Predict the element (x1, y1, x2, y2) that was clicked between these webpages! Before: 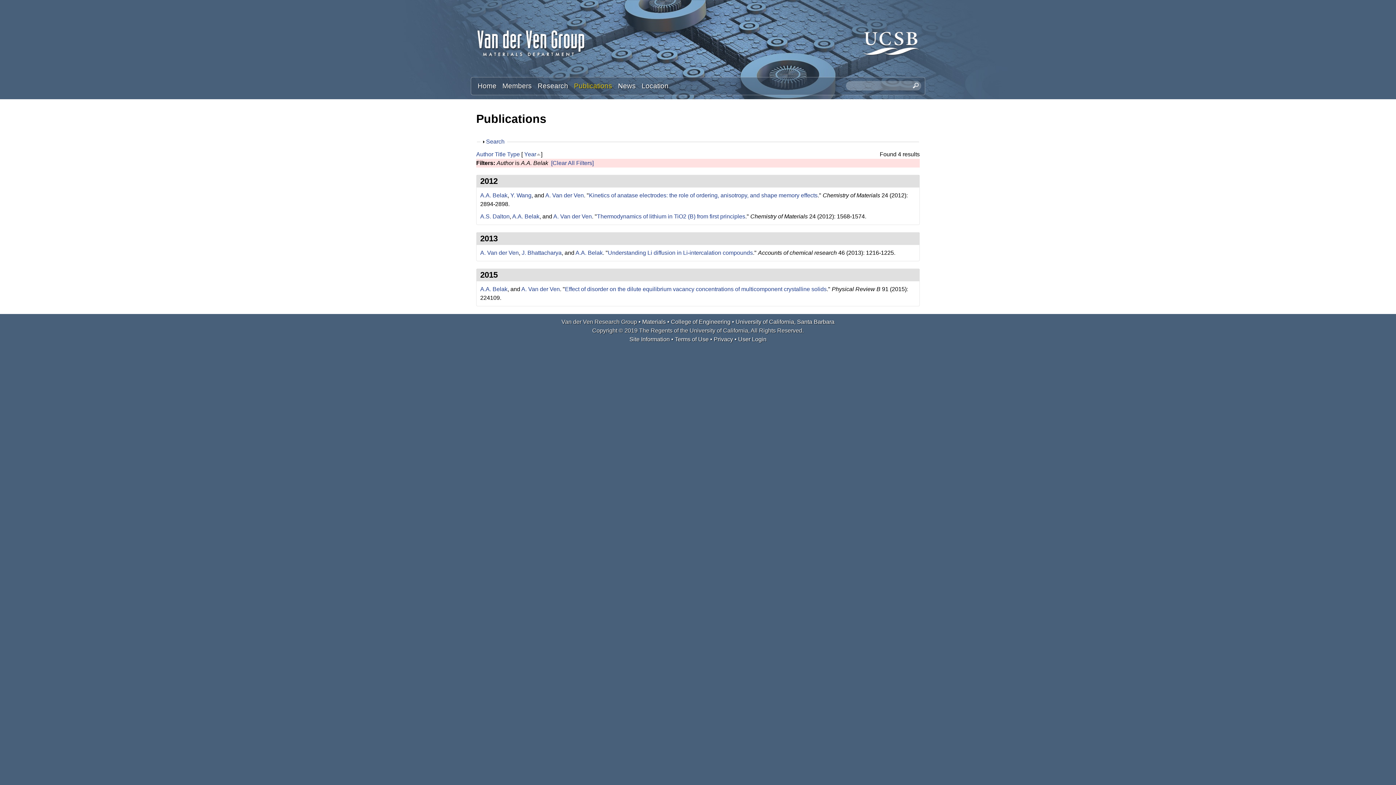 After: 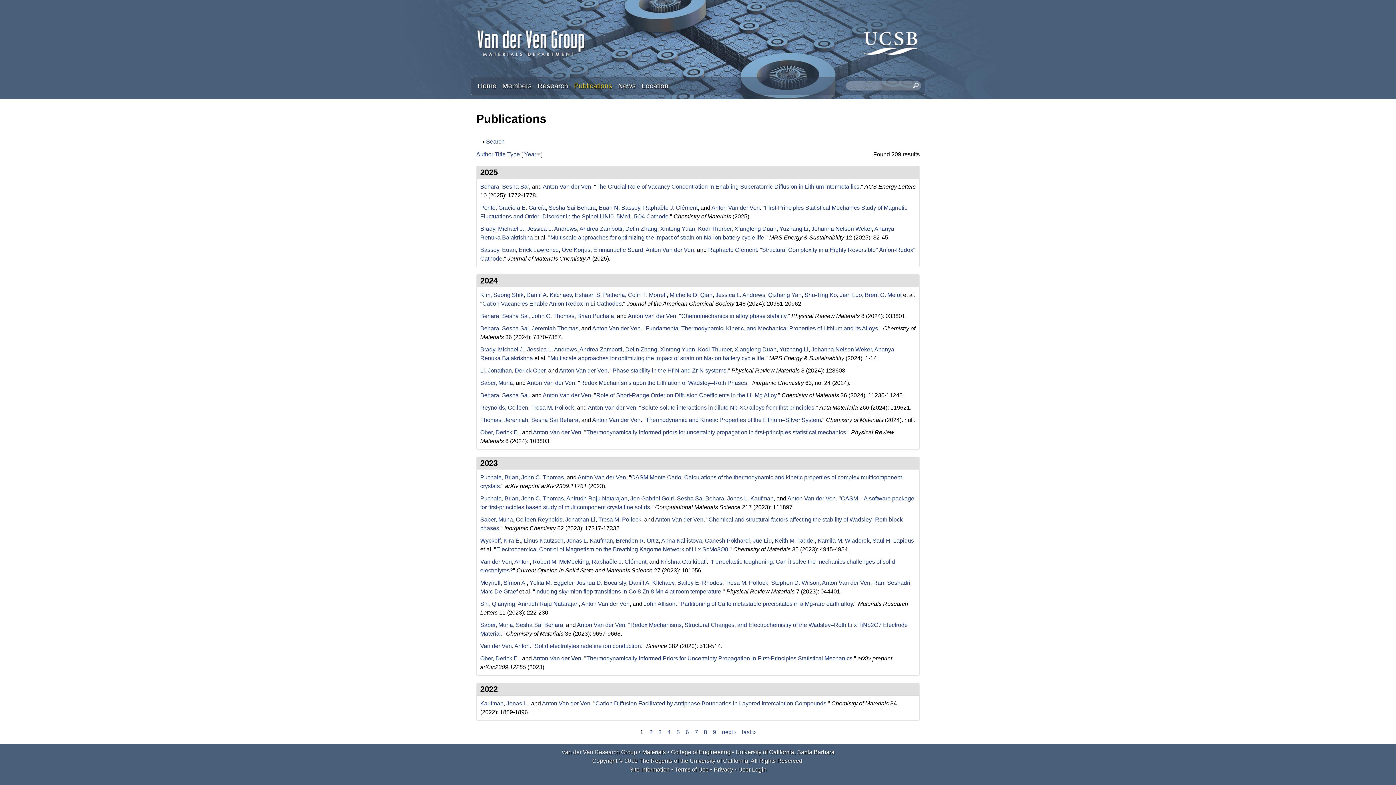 Action: label: [Clear All Filters] bbox: (551, 159, 593, 166)